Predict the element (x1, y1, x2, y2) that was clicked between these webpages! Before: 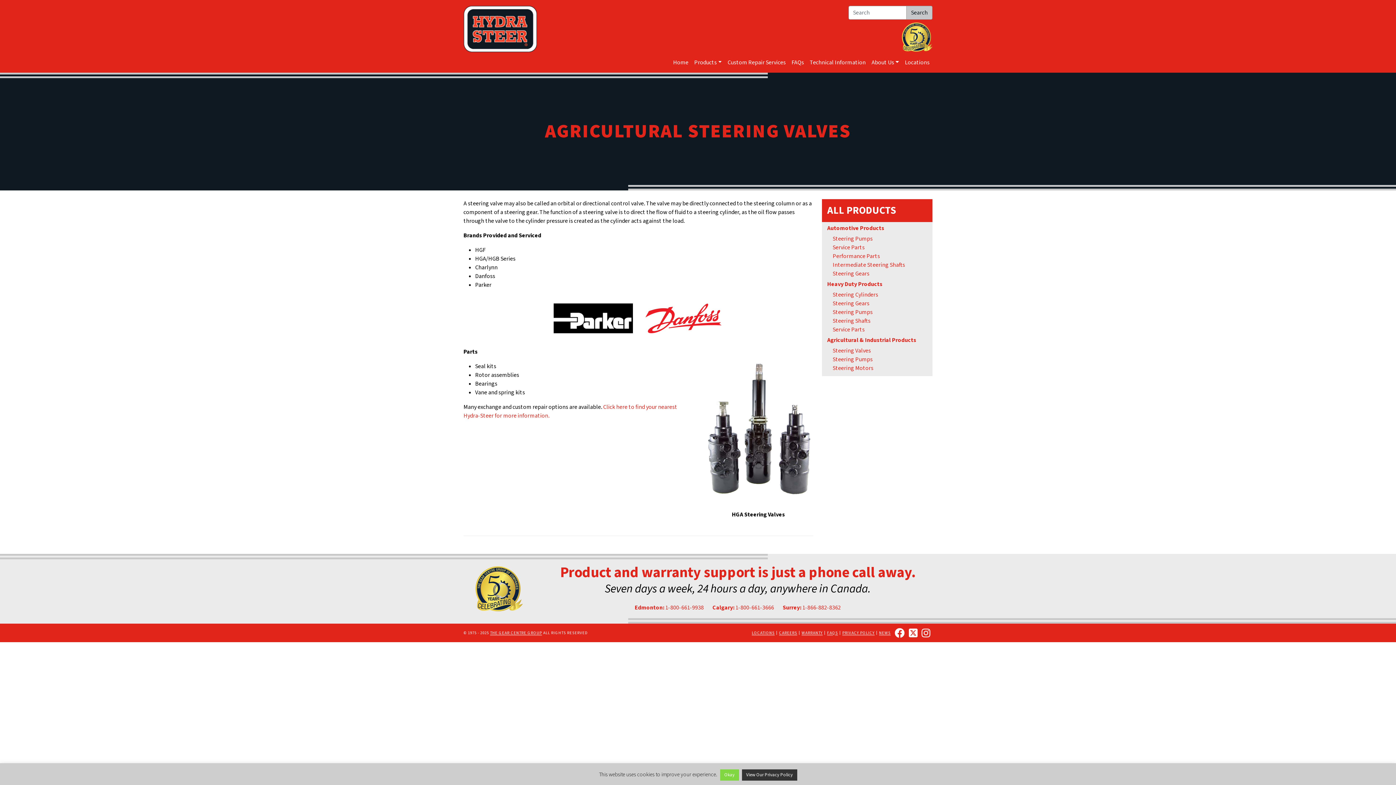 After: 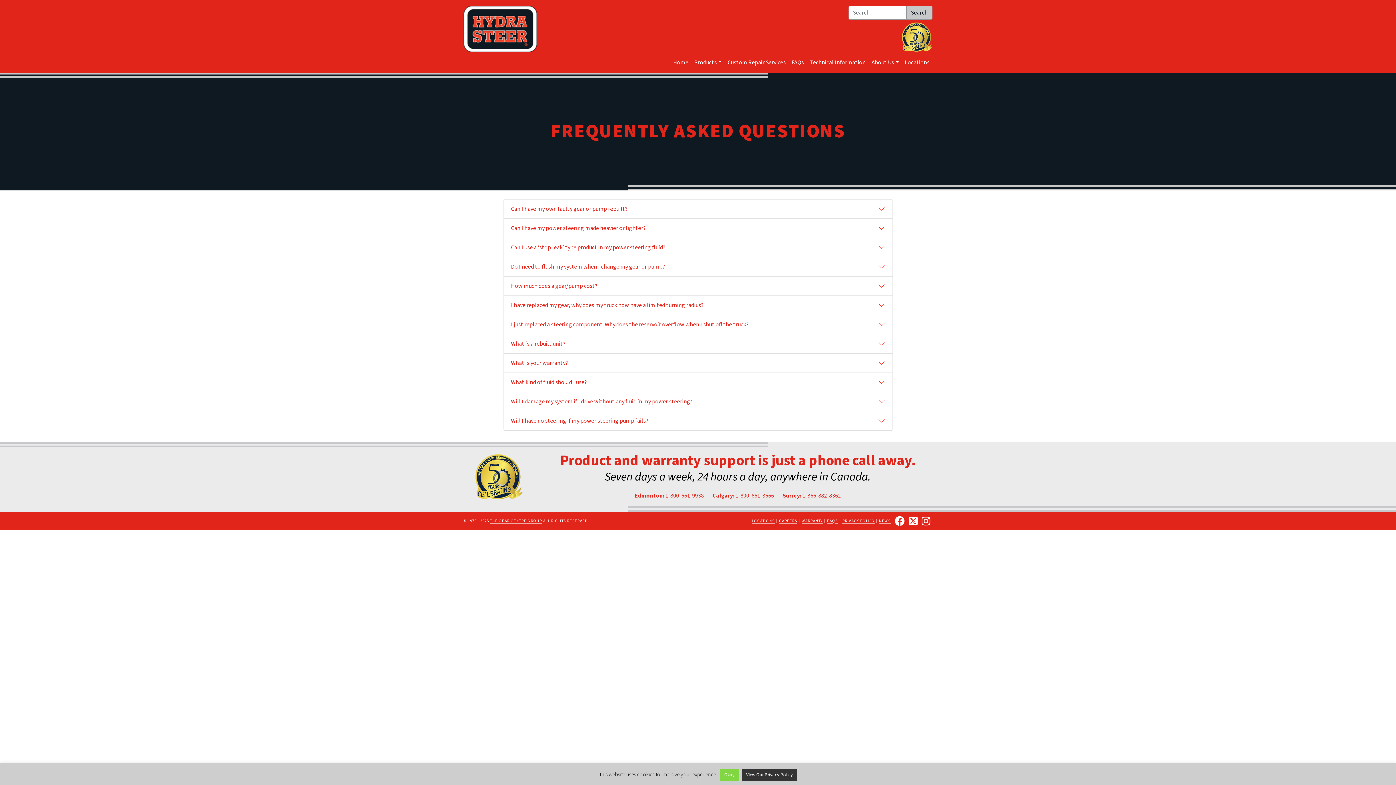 Action: label: FAQs bbox: (788, 55, 807, 69)